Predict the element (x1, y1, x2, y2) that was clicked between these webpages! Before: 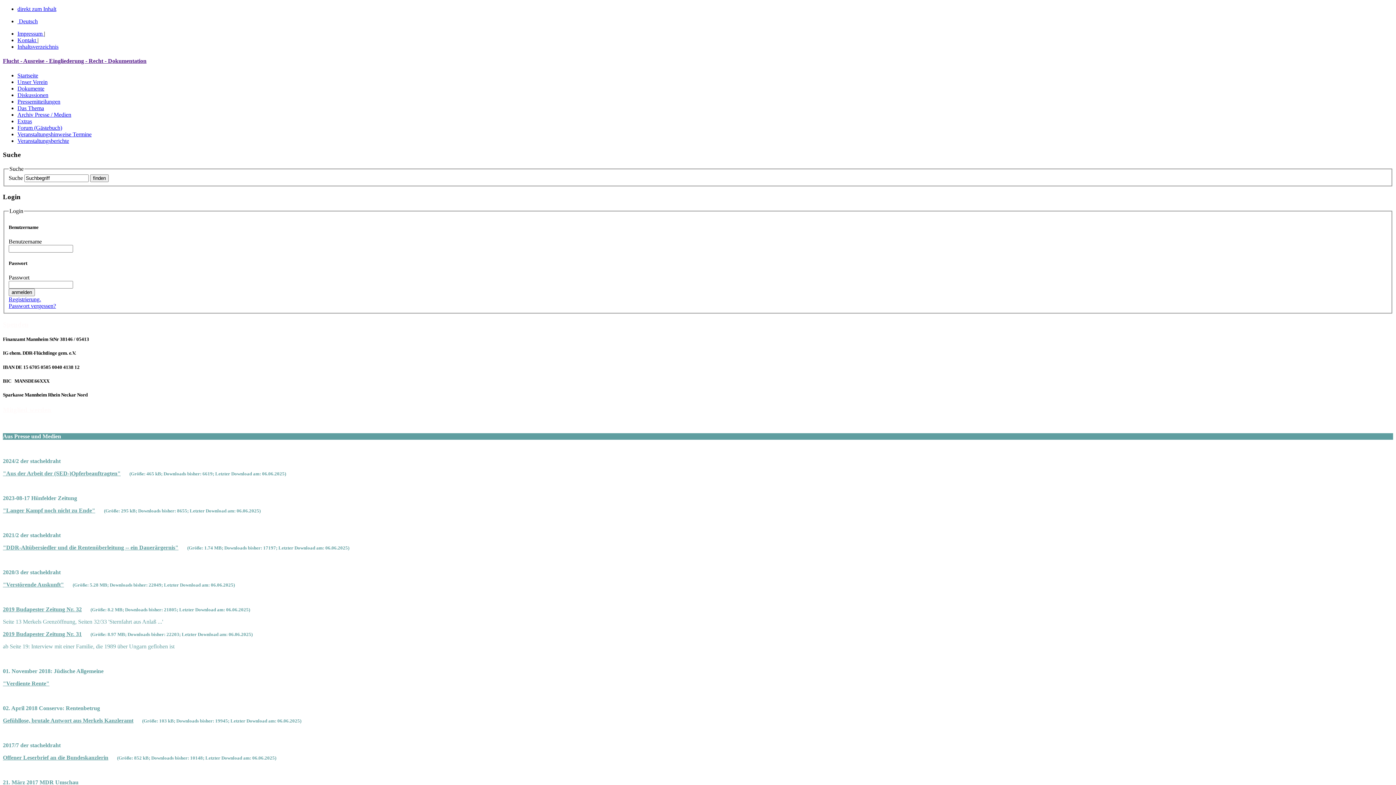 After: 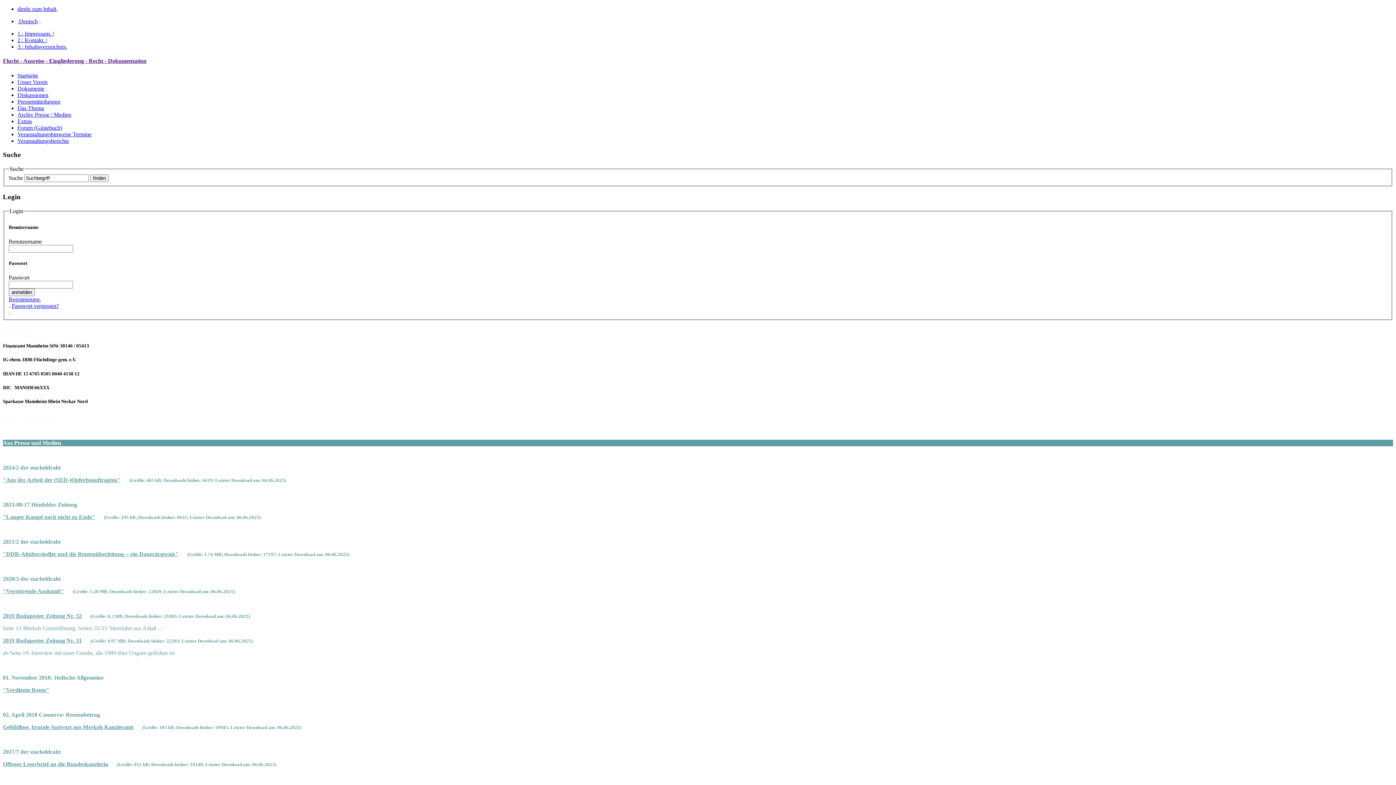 Action: label: Passwort vergessen? bbox: (8, 303, 56, 309)